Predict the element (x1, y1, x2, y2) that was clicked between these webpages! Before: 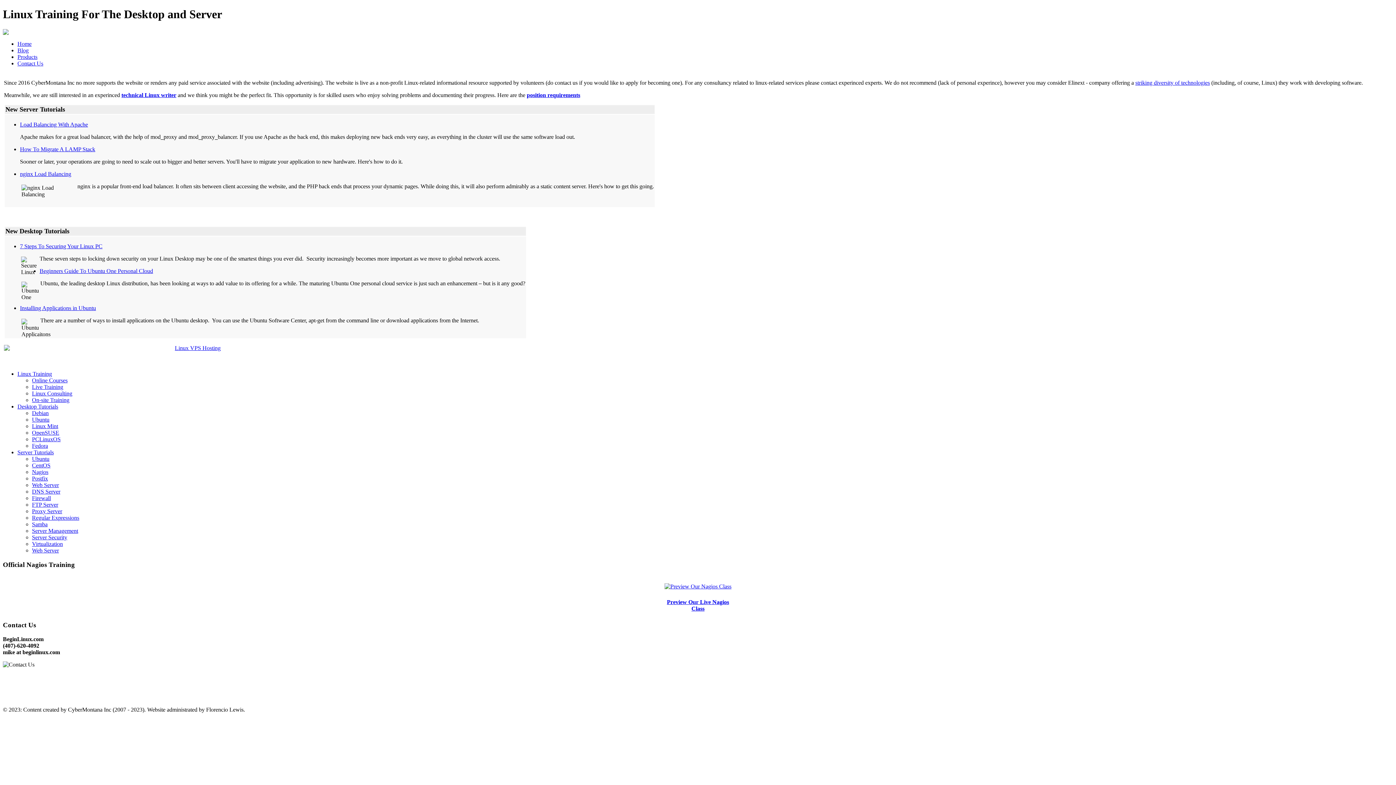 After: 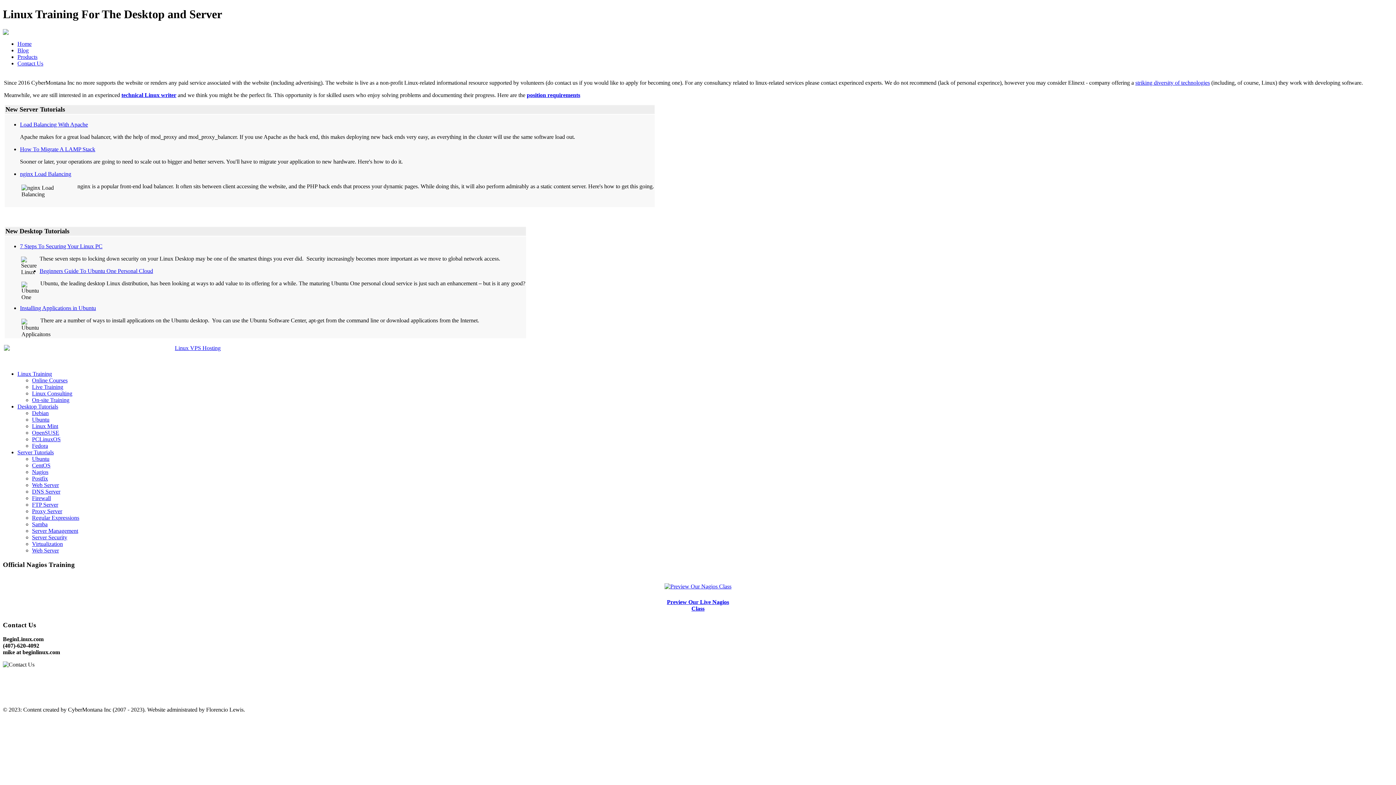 Action: label: Linux Consulting bbox: (32, 390, 72, 396)